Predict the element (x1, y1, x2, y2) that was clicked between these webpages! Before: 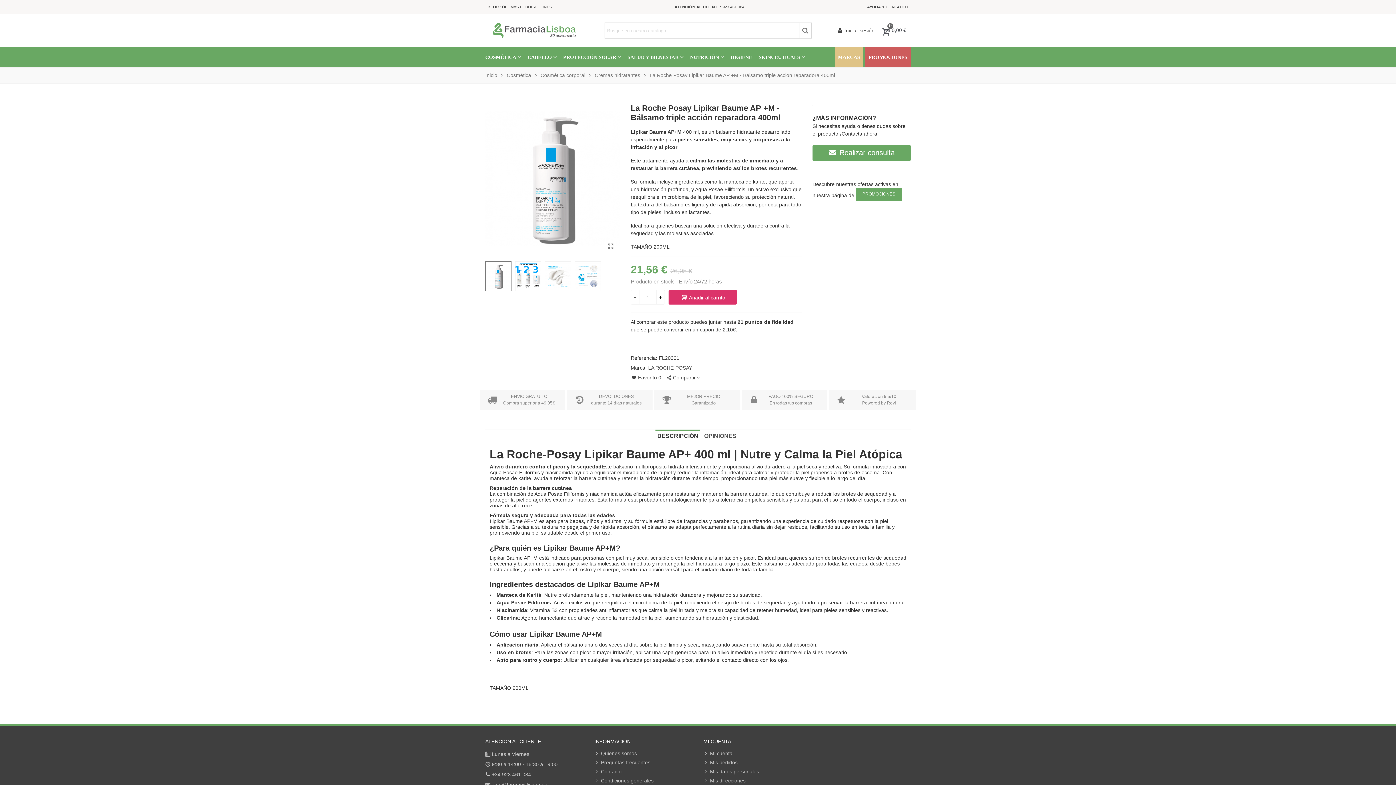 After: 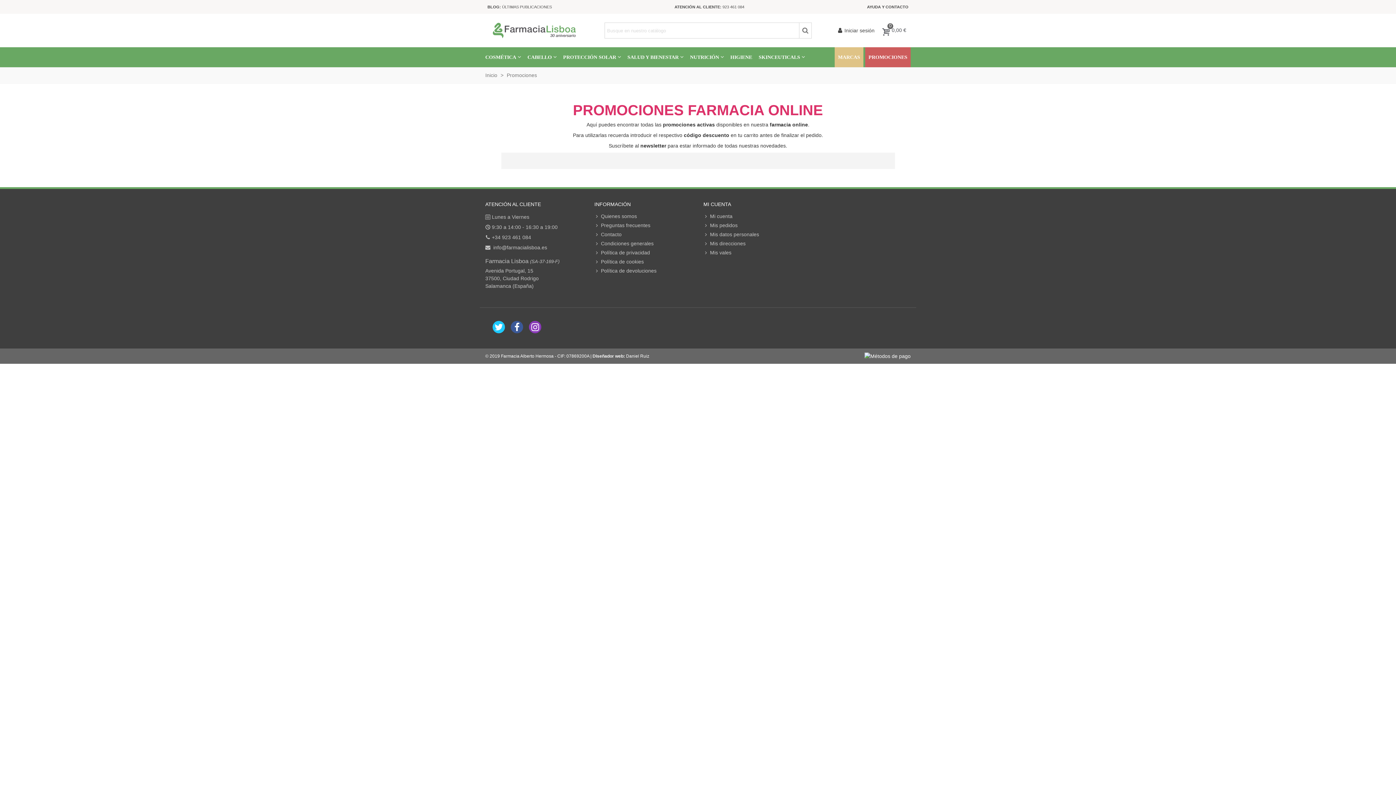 Action: bbox: (865, 47, 910, 67) label: PROMOCIONES